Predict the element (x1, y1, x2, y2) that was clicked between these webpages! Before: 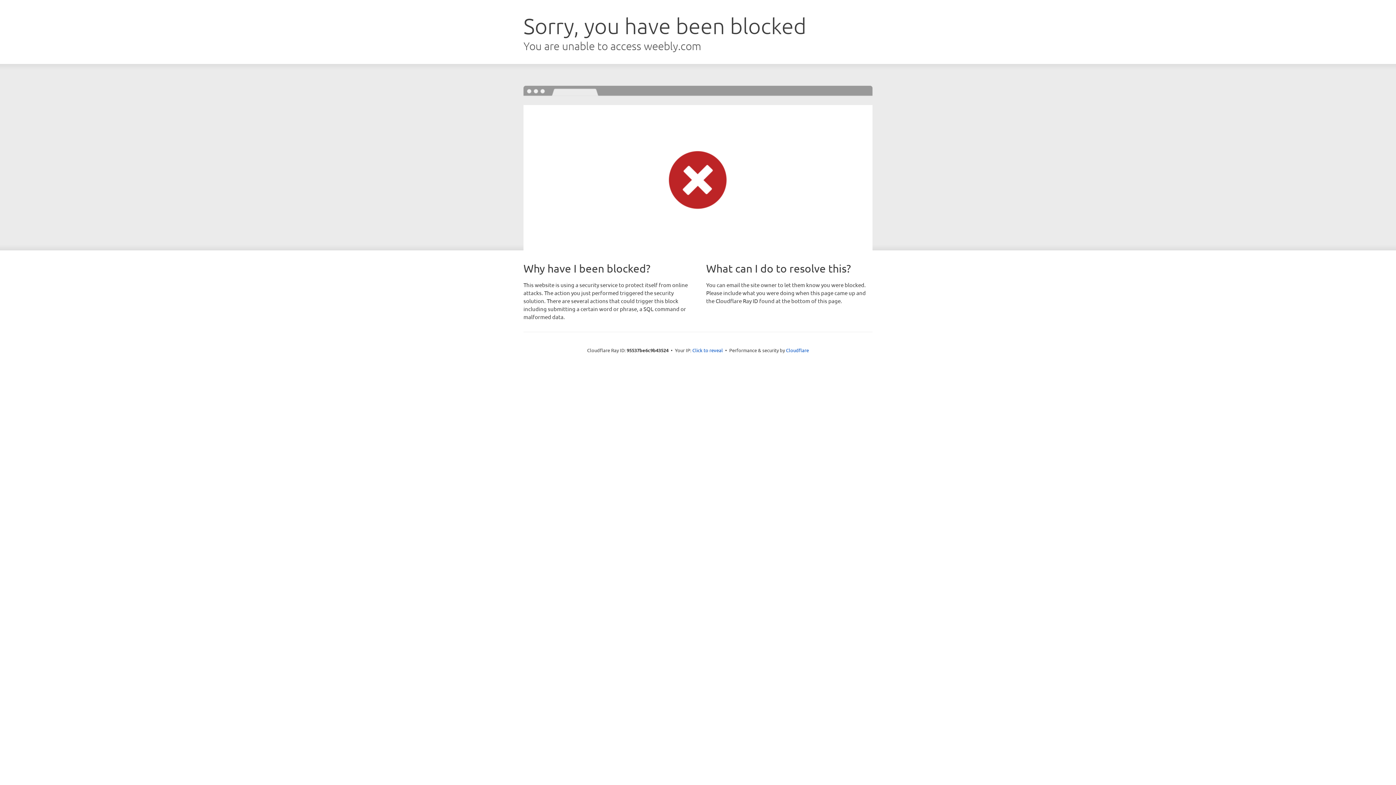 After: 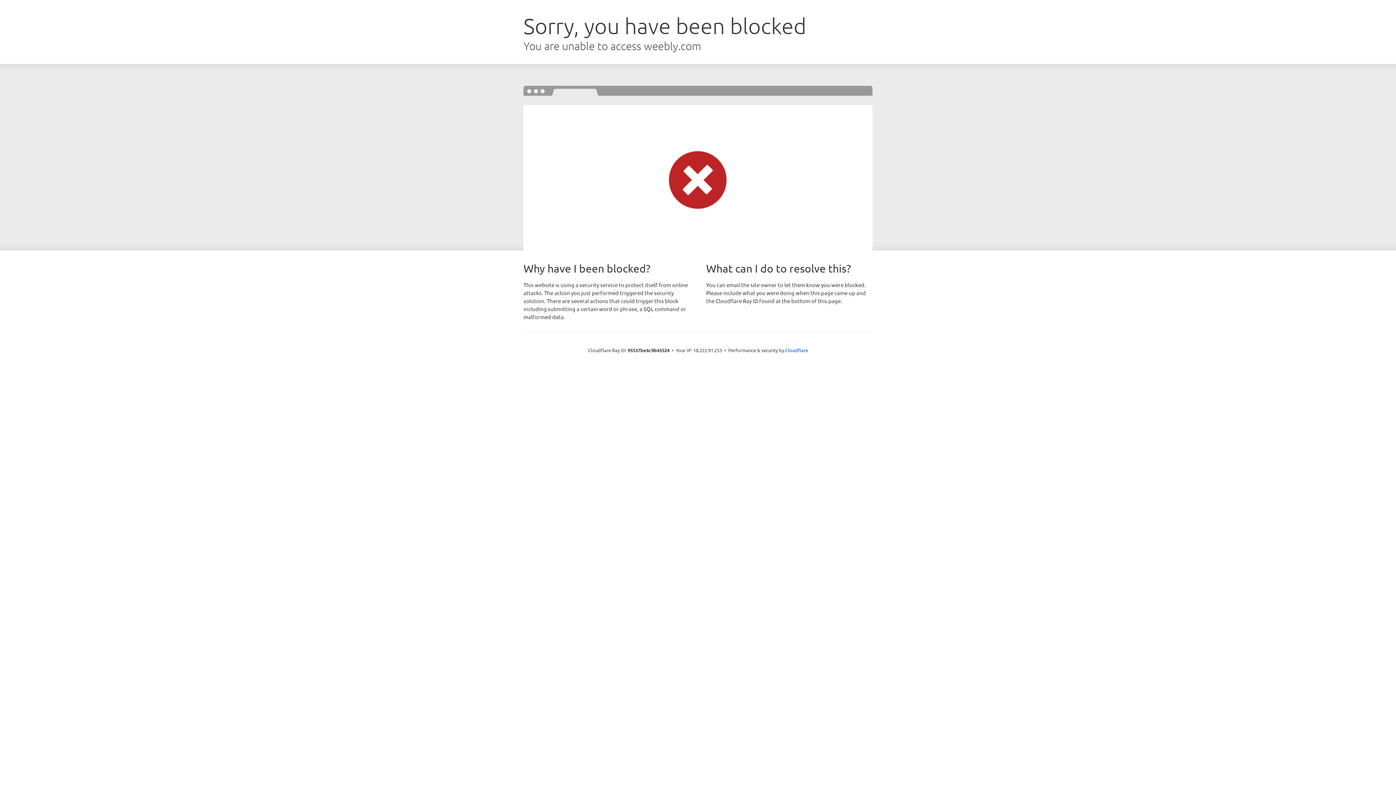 Action: label: Click to reveal bbox: (692, 346, 723, 353)